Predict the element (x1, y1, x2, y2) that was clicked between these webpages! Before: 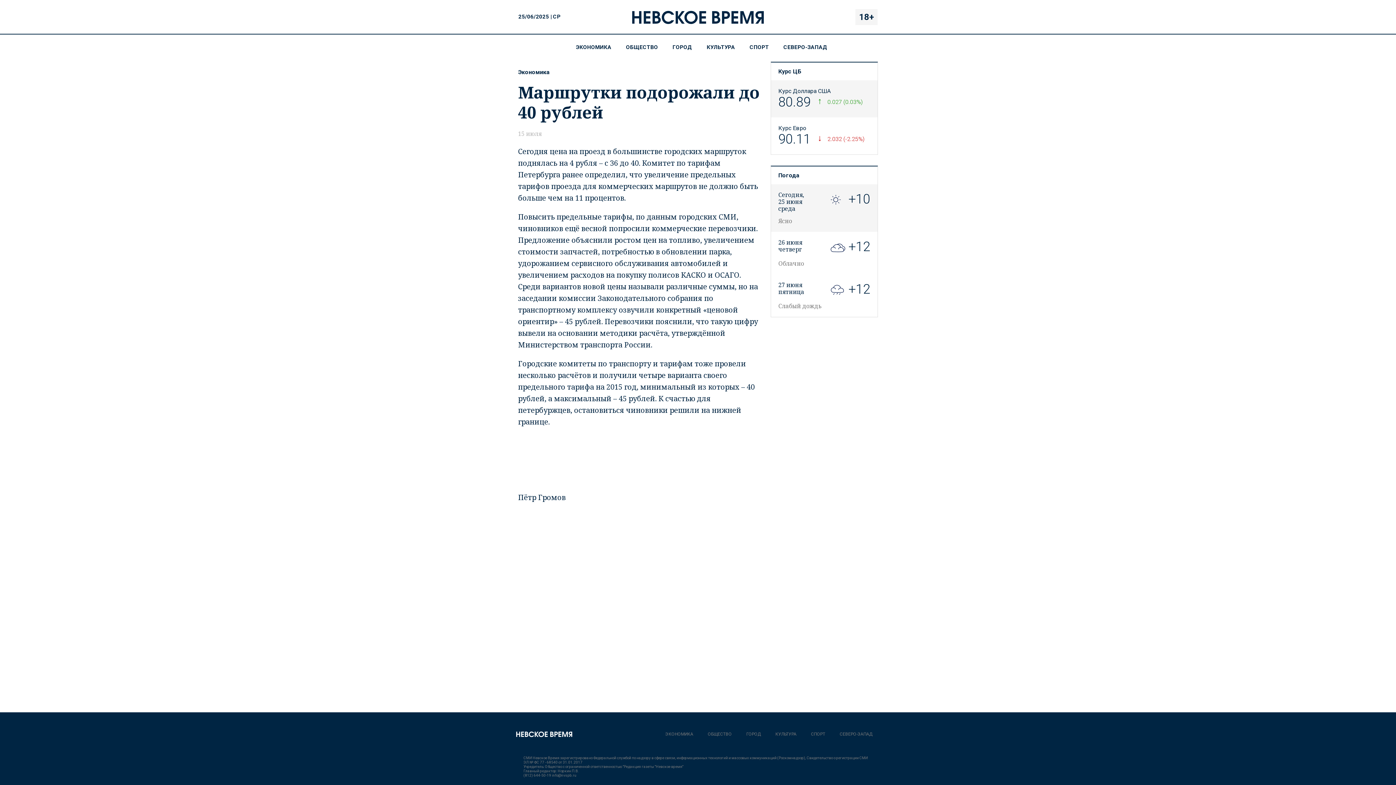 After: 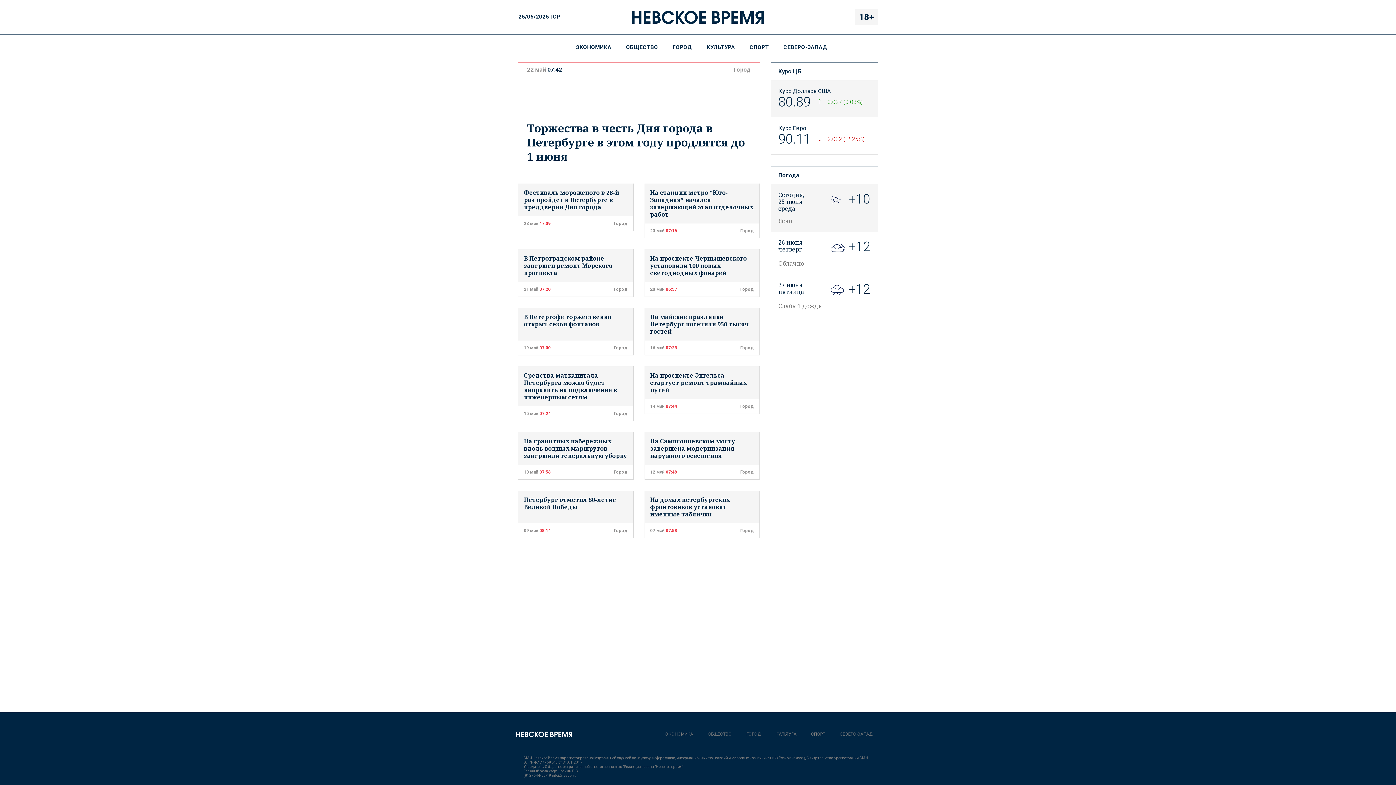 Action: bbox: (632, 0, 764, 33)